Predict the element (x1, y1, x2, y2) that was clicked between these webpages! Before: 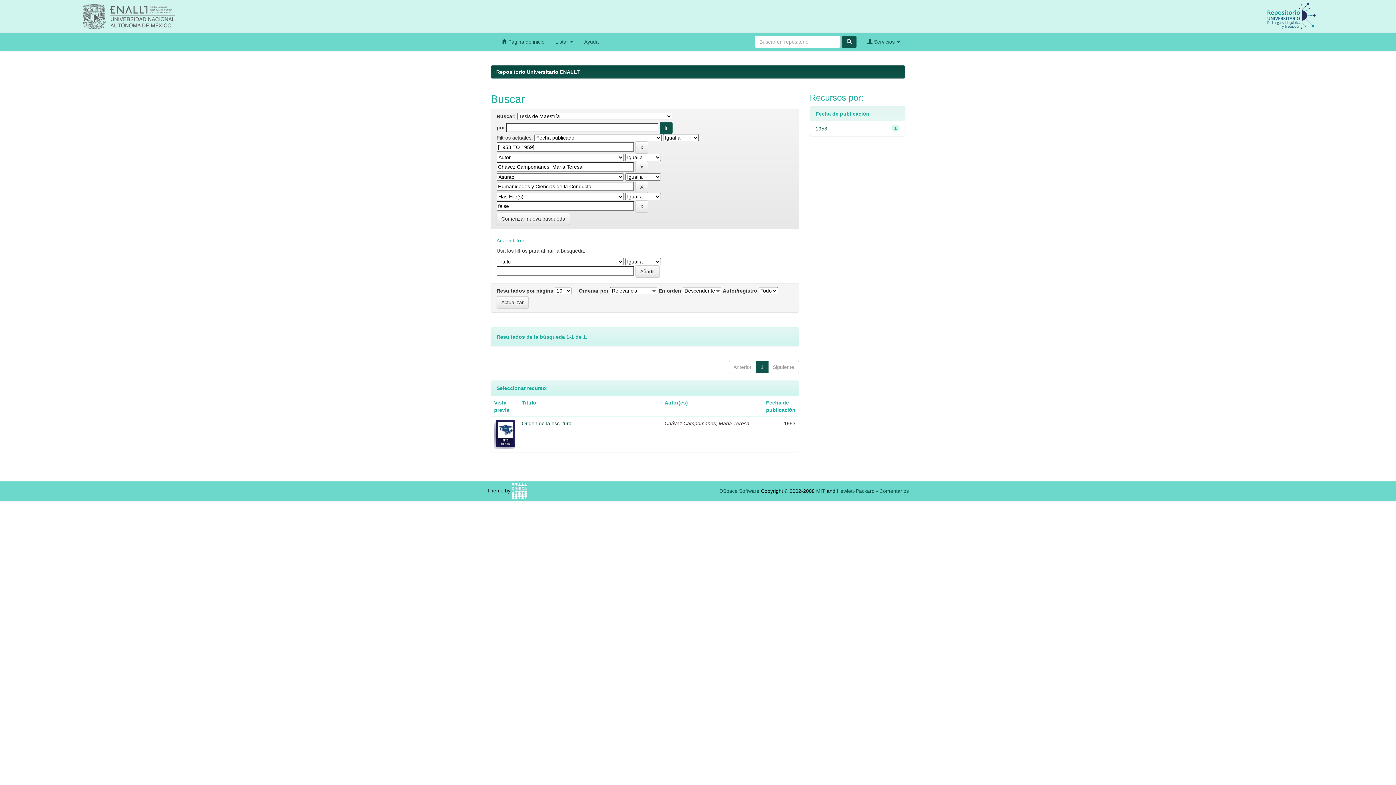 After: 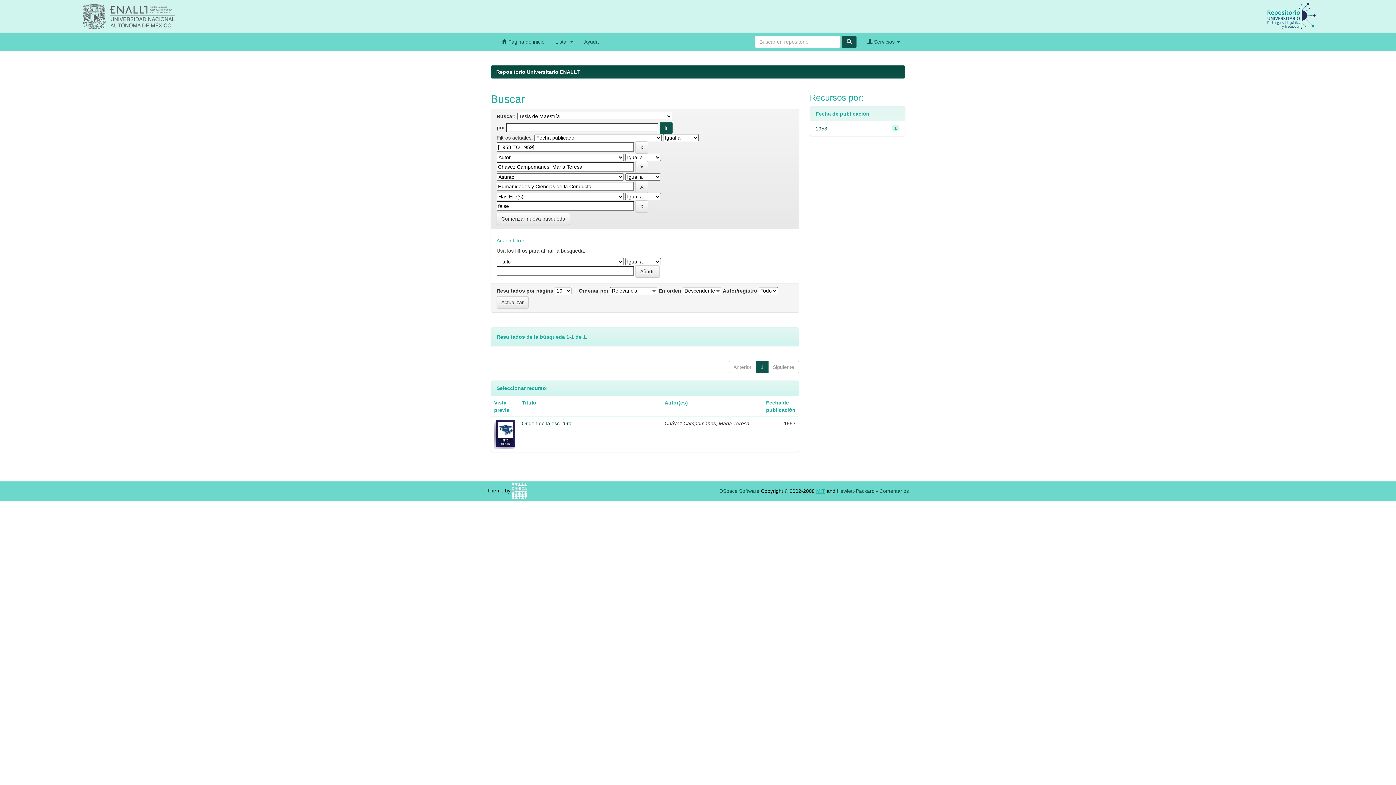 Action: label: MIT bbox: (816, 488, 825, 494)